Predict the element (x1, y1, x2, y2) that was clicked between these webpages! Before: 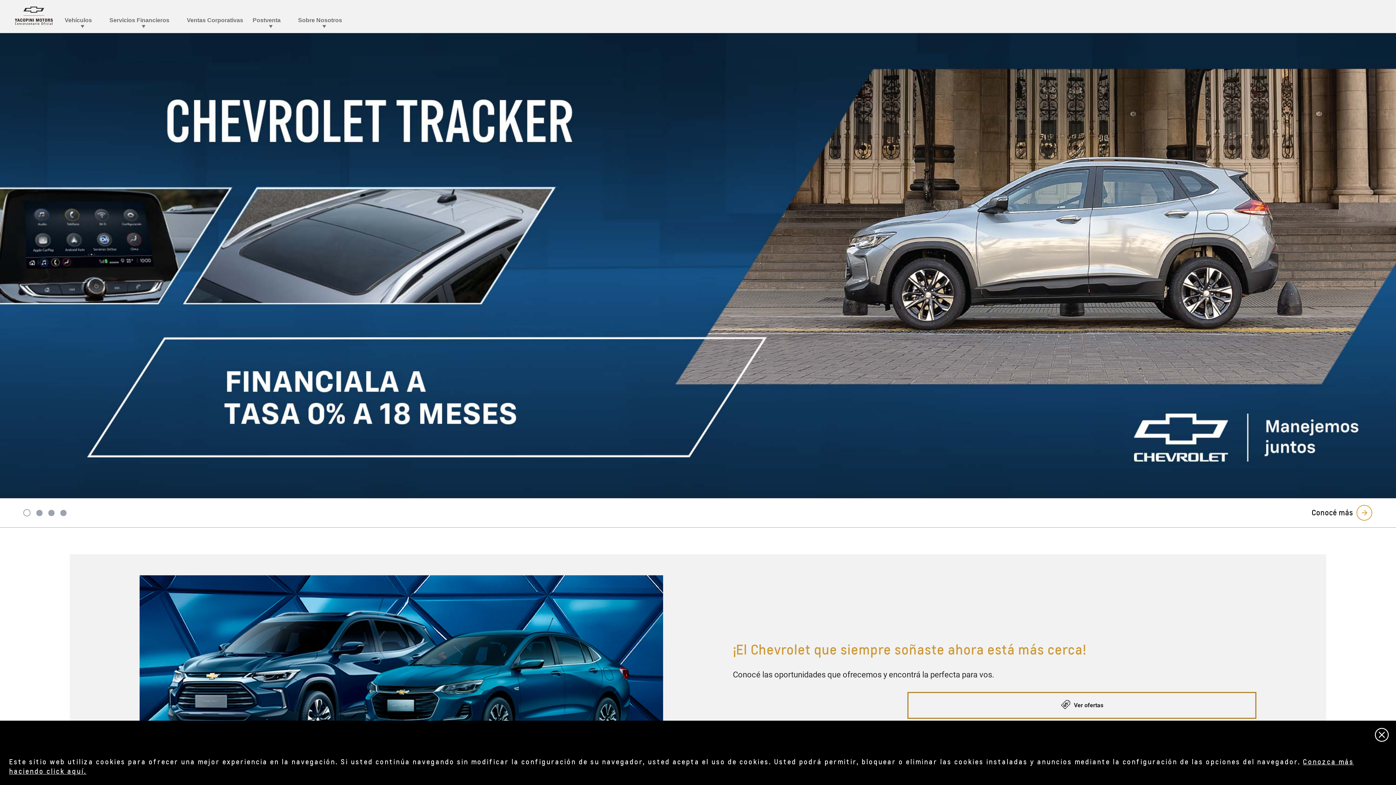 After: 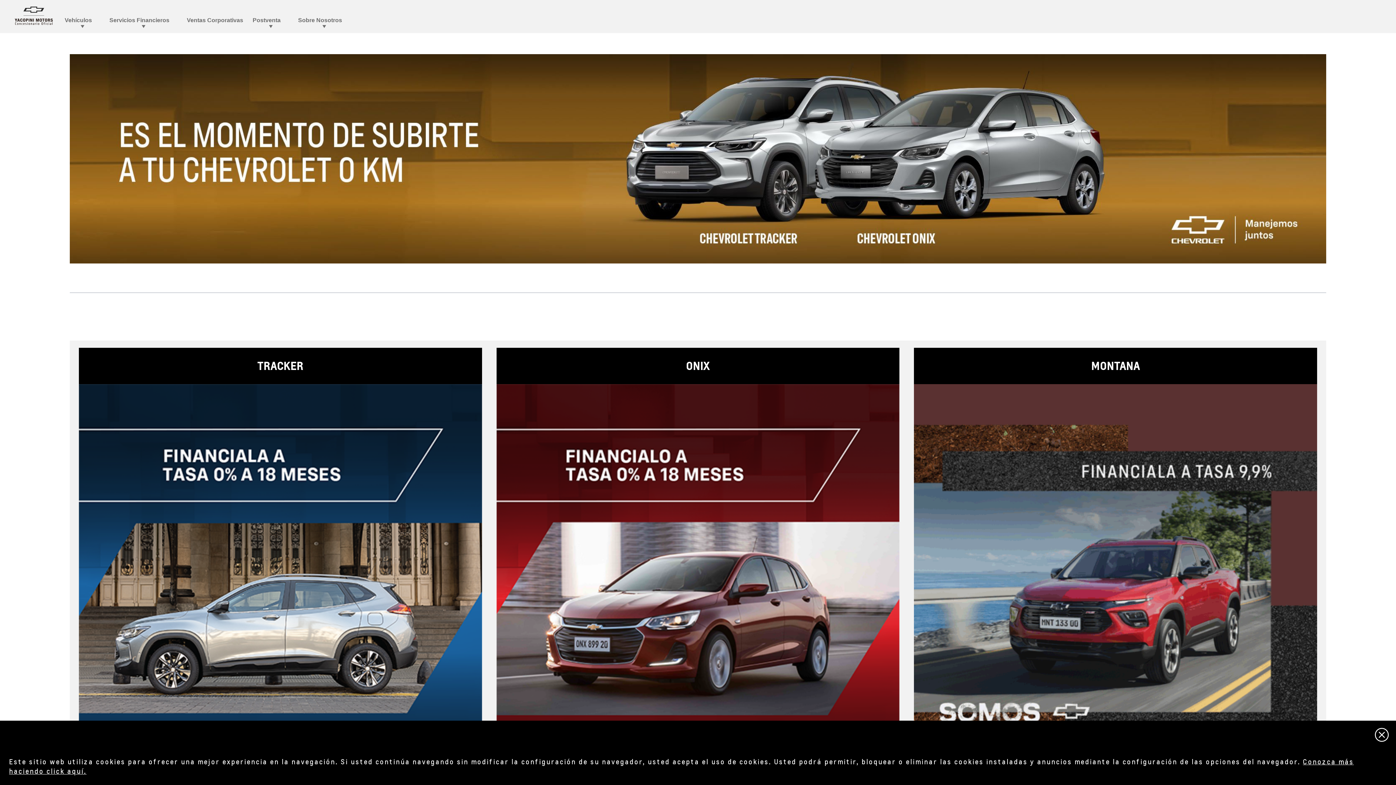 Action: bbox: (907, 692, 1256, 719) label:  Ver ofertas